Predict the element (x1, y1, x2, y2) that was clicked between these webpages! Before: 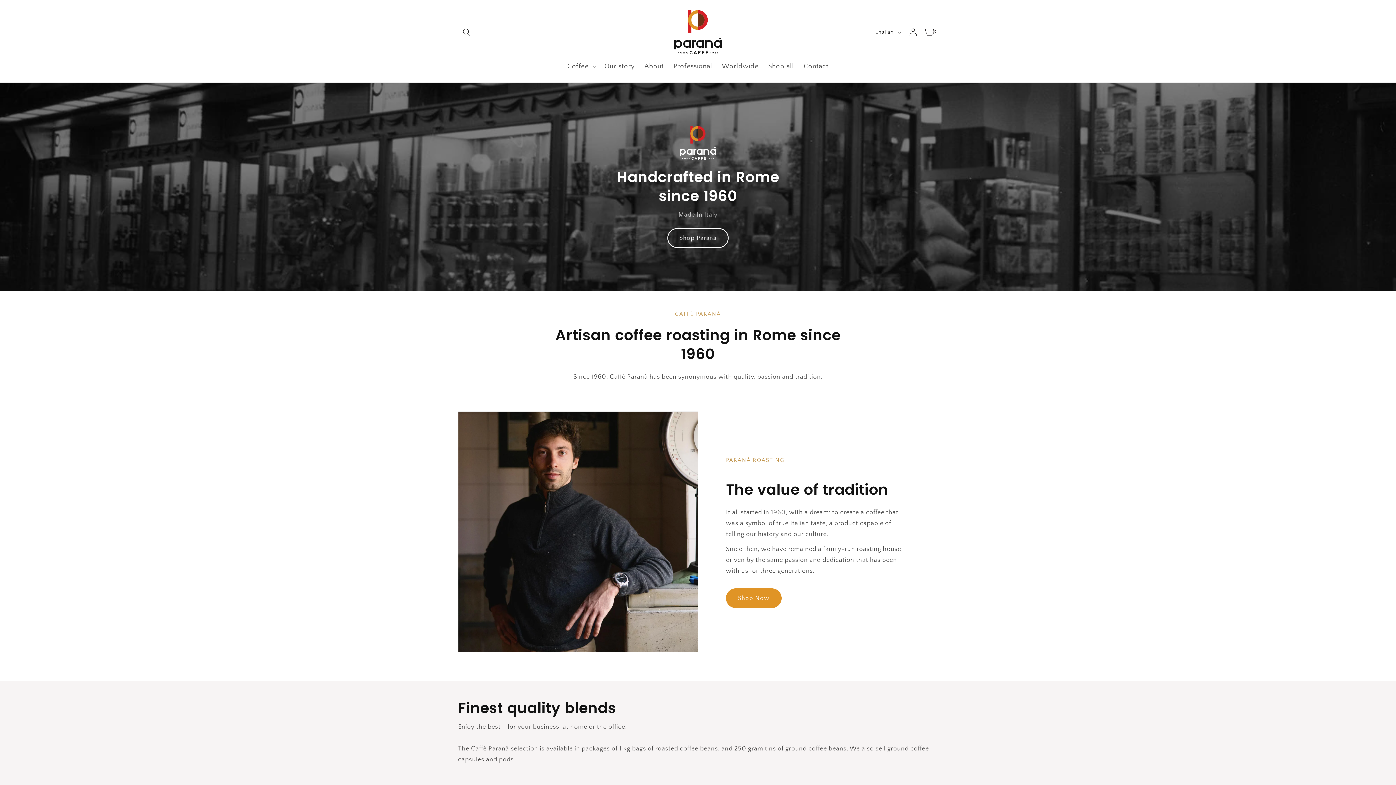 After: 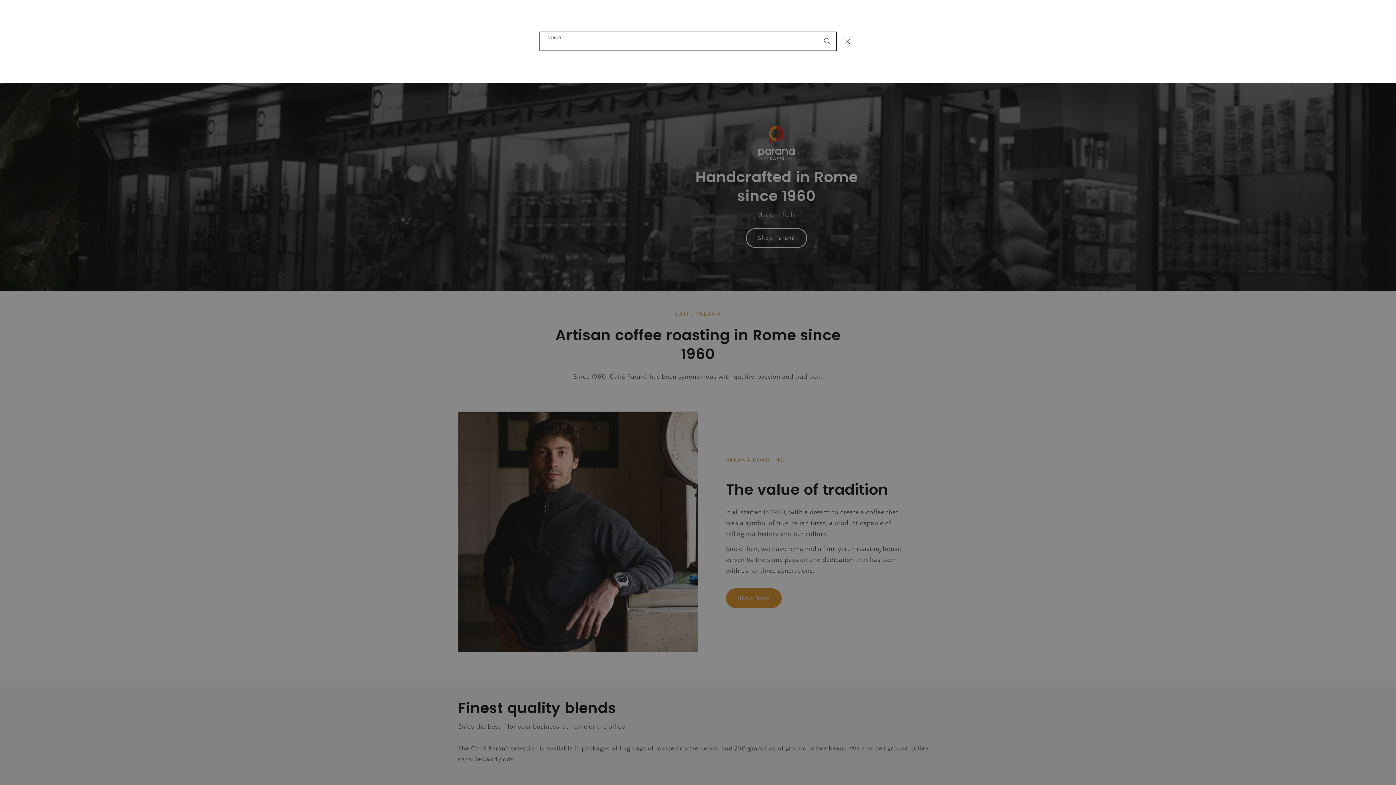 Action: bbox: (458, 23, 475, 41) label: Search